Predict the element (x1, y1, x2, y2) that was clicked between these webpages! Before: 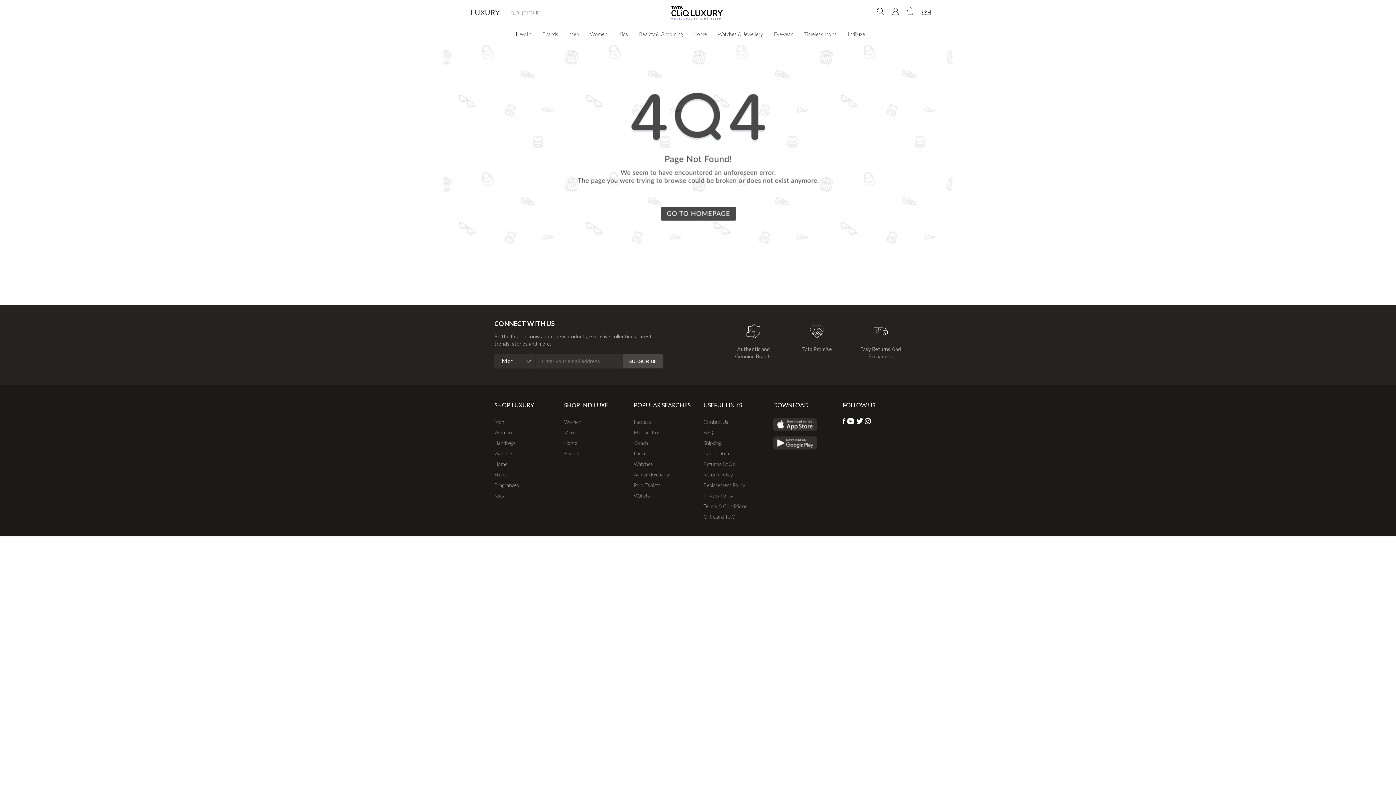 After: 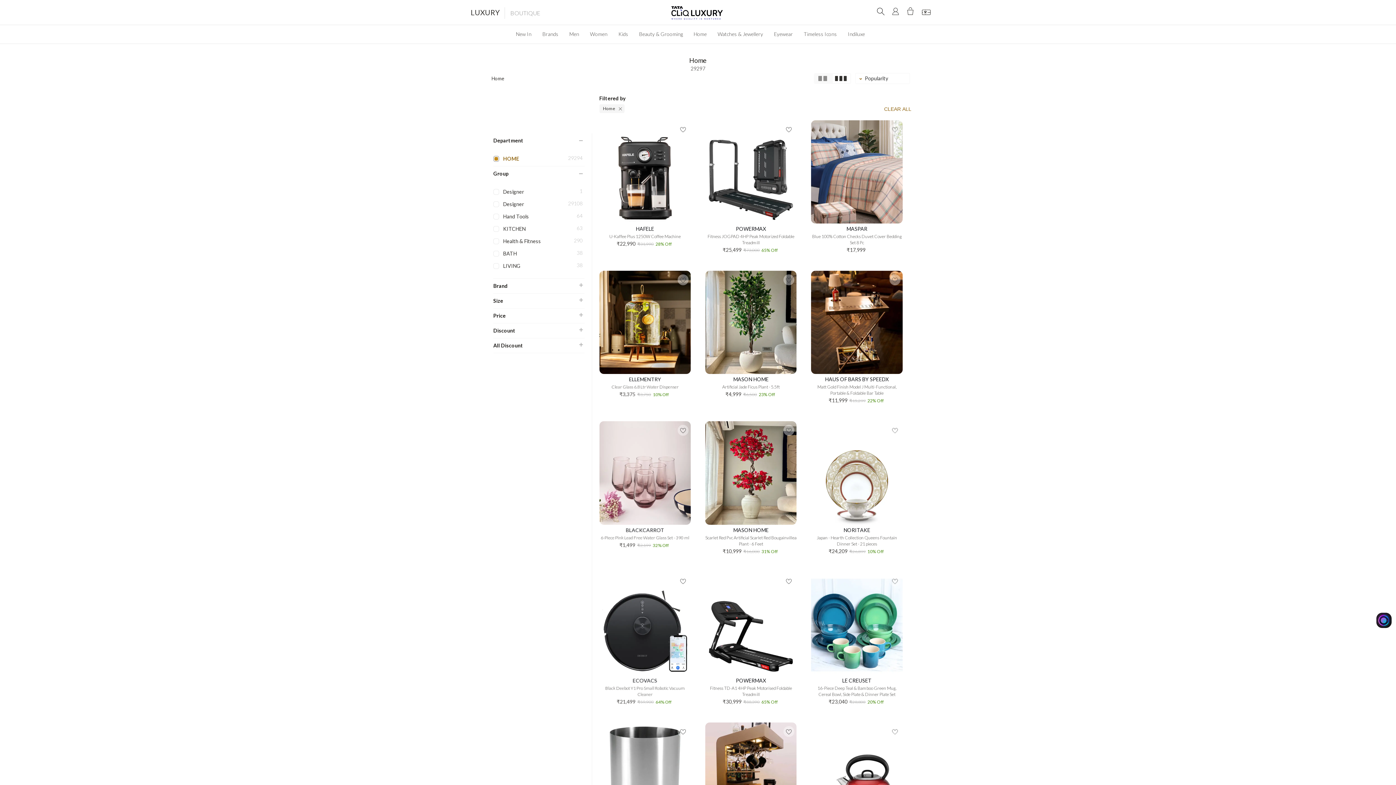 Action: bbox: (494, 461, 507, 467) label: Home